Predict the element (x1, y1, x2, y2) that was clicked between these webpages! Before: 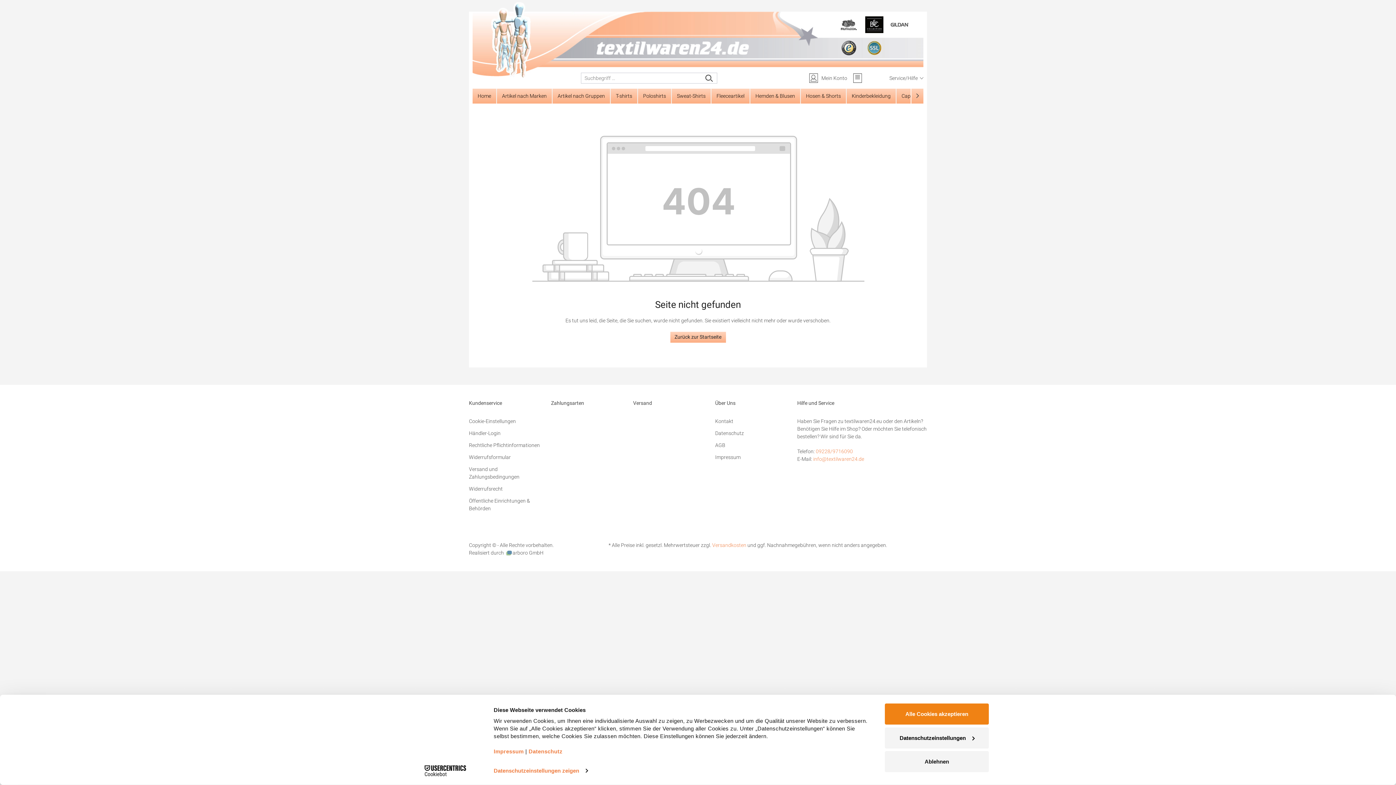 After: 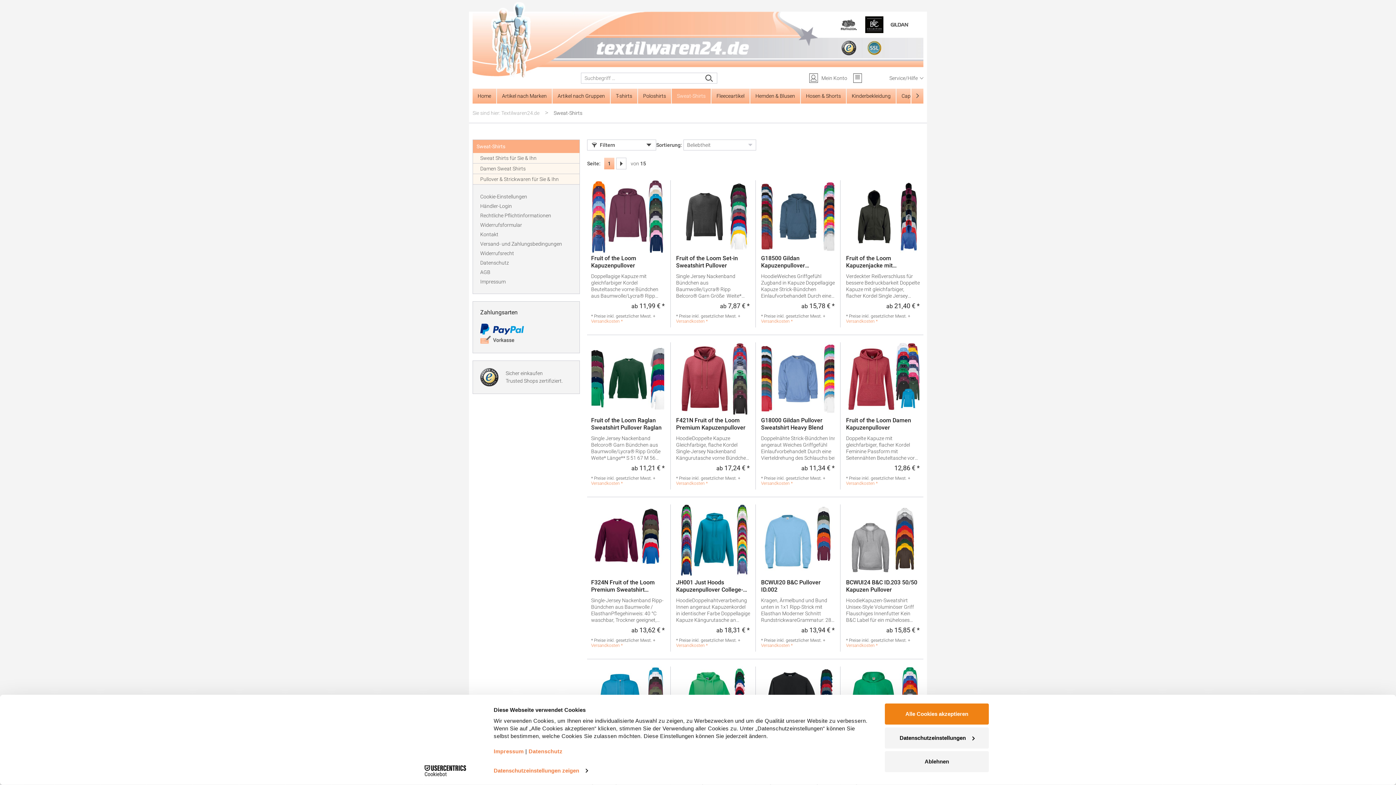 Action: label: Sweat-Shirts bbox: (672, 88, 711, 103)